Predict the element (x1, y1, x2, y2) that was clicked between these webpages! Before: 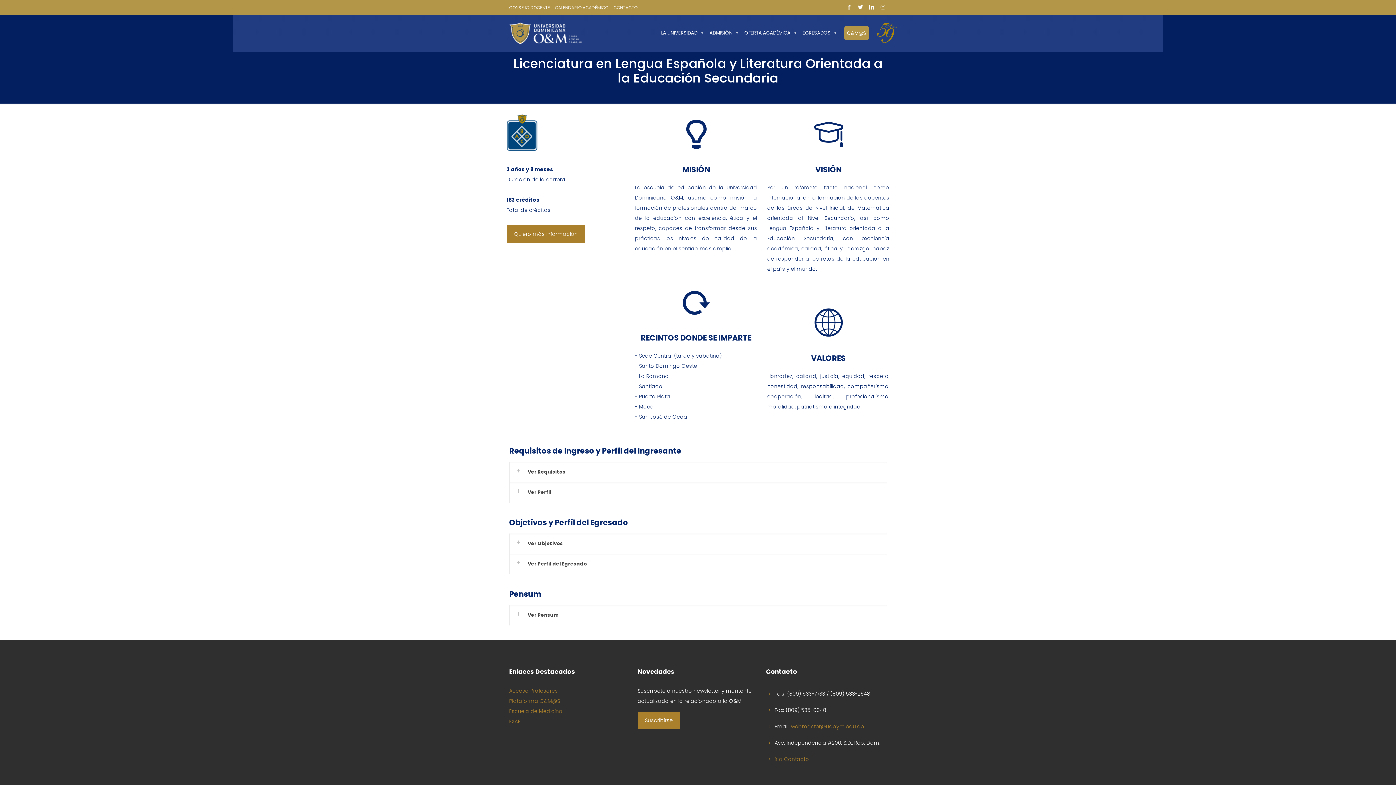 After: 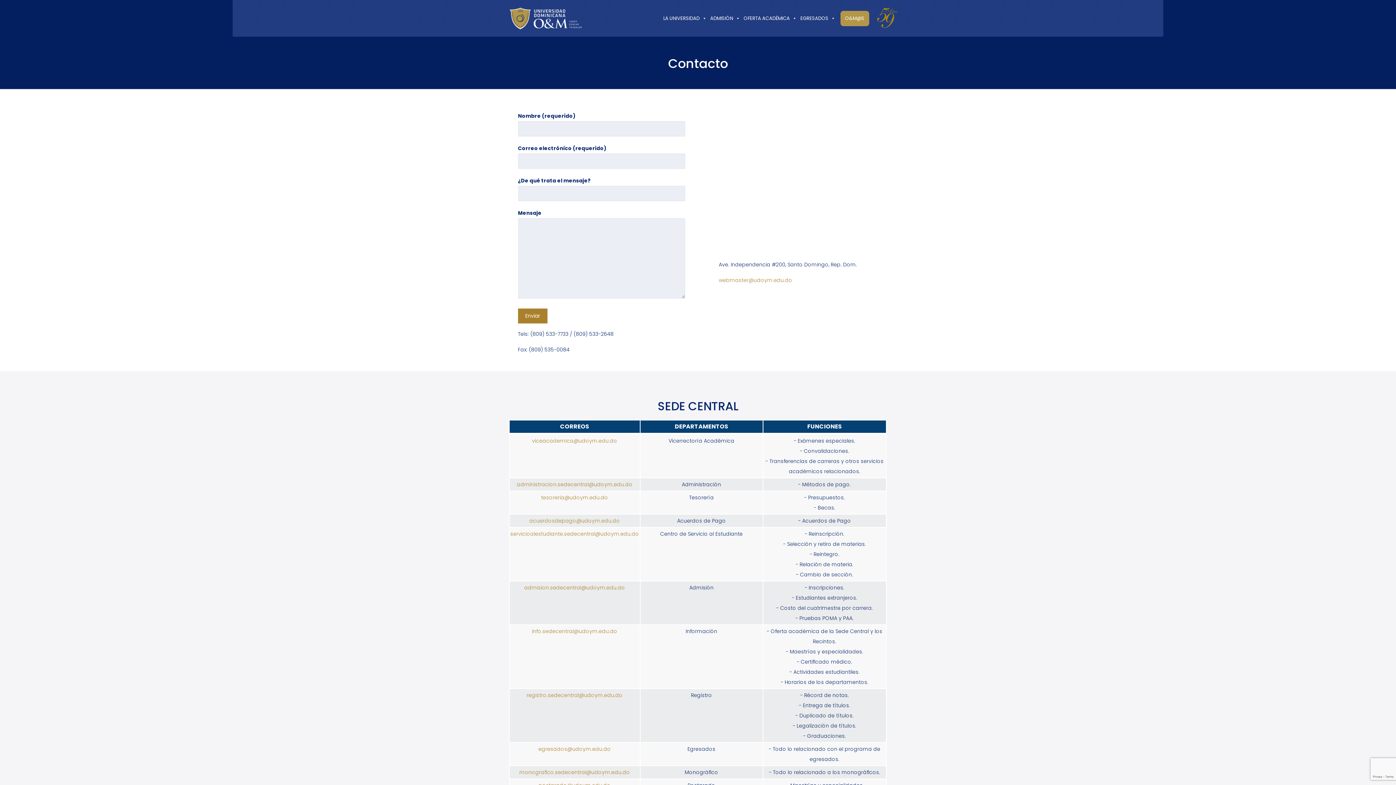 Action: bbox: (774, 756, 809, 763) label: ir a Contacto